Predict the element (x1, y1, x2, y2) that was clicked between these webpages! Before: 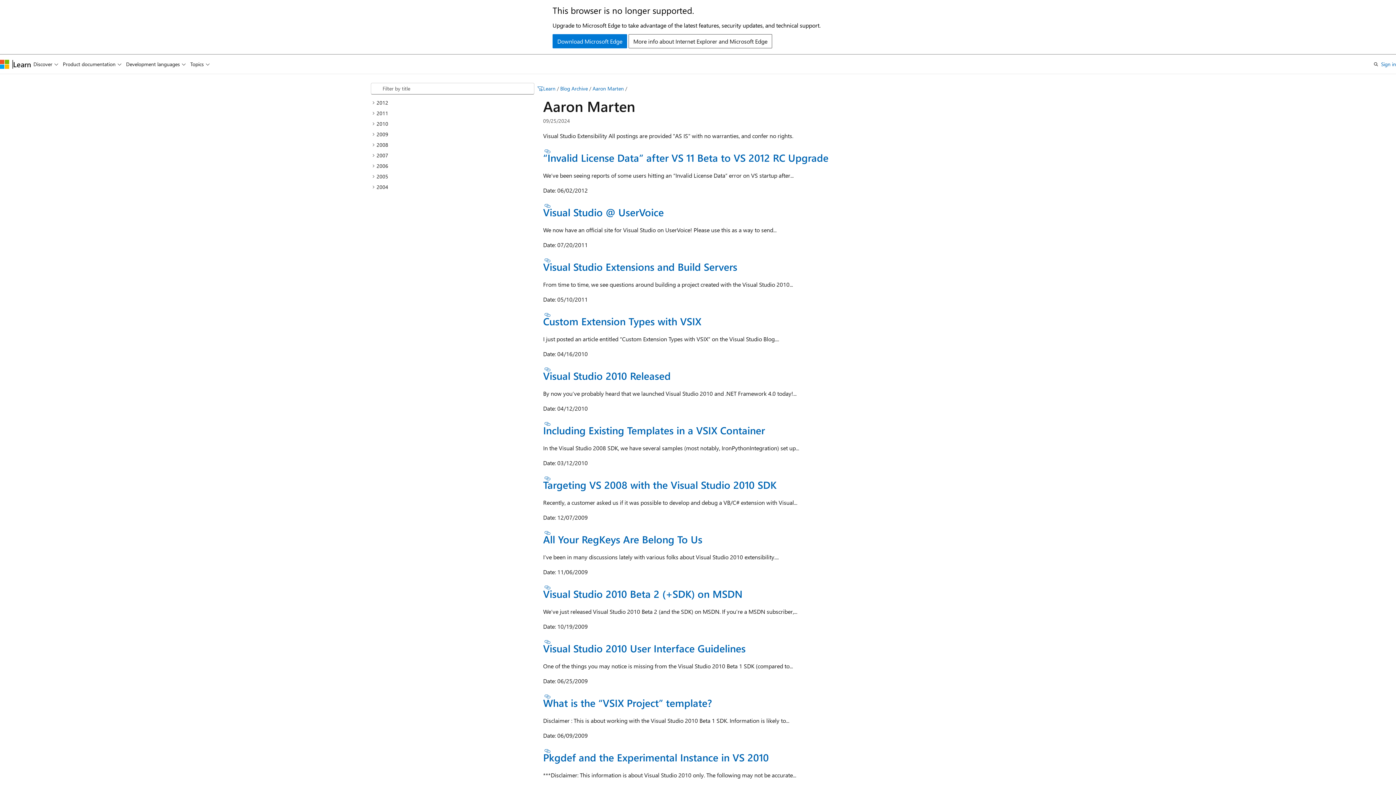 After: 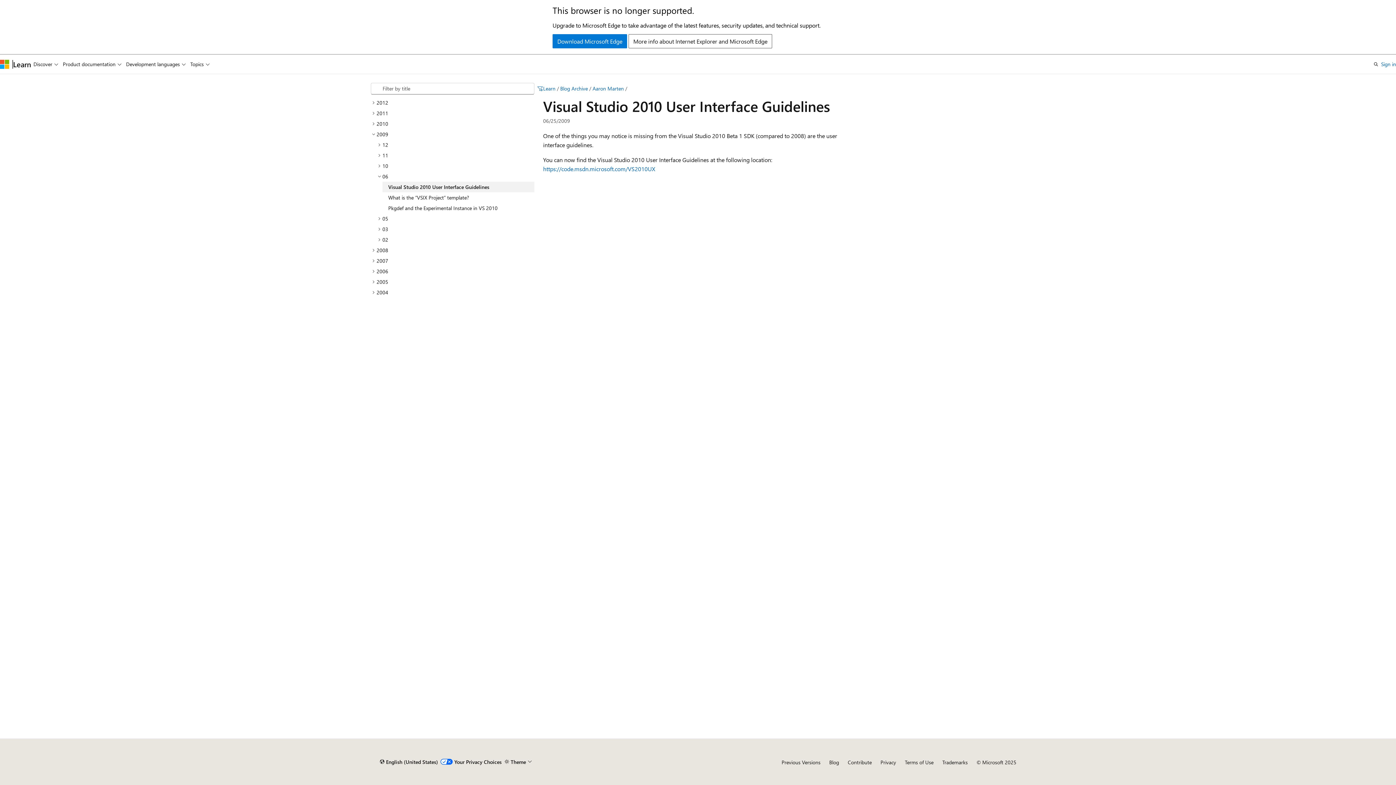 Action: bbox: (543, 641, 745, 655) label: Visual Studio 2010 User Interface Guidelines